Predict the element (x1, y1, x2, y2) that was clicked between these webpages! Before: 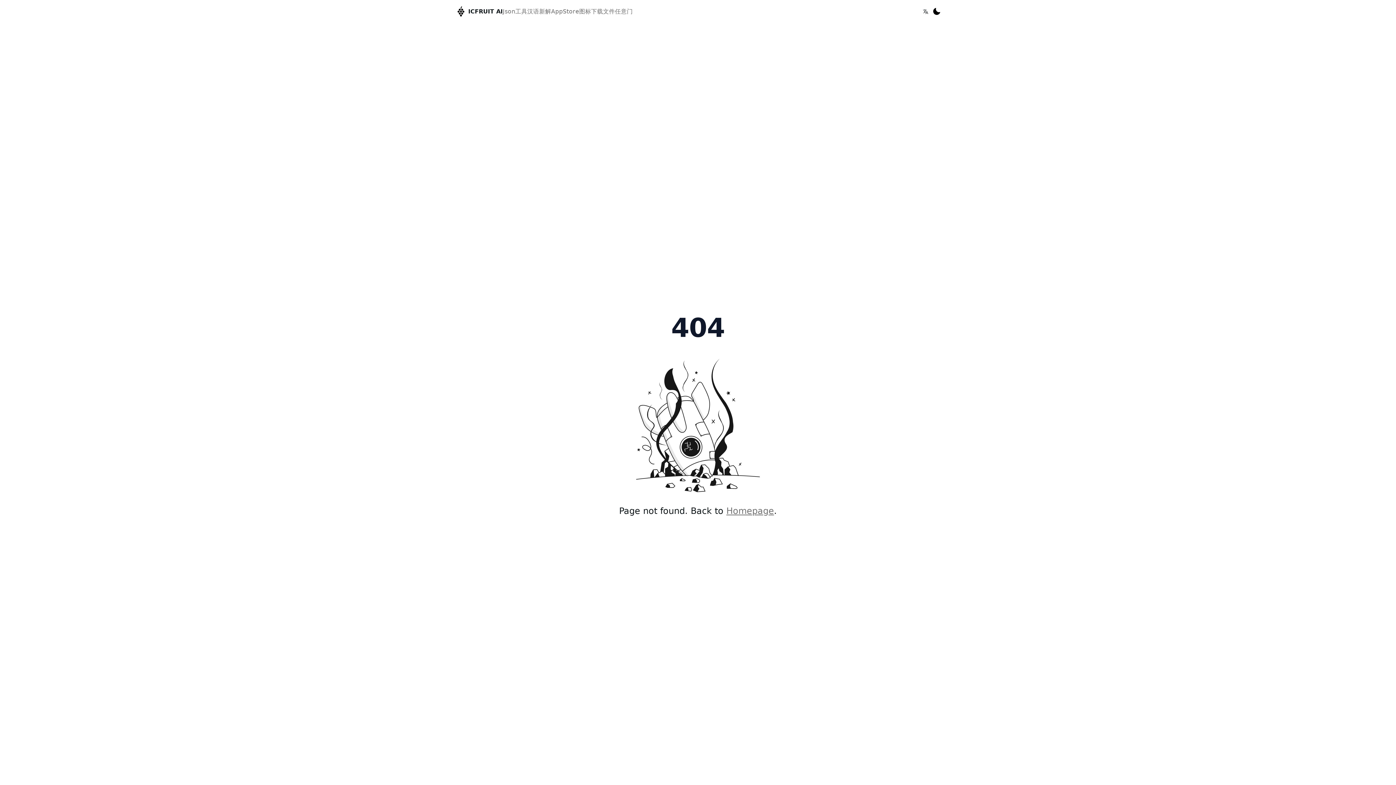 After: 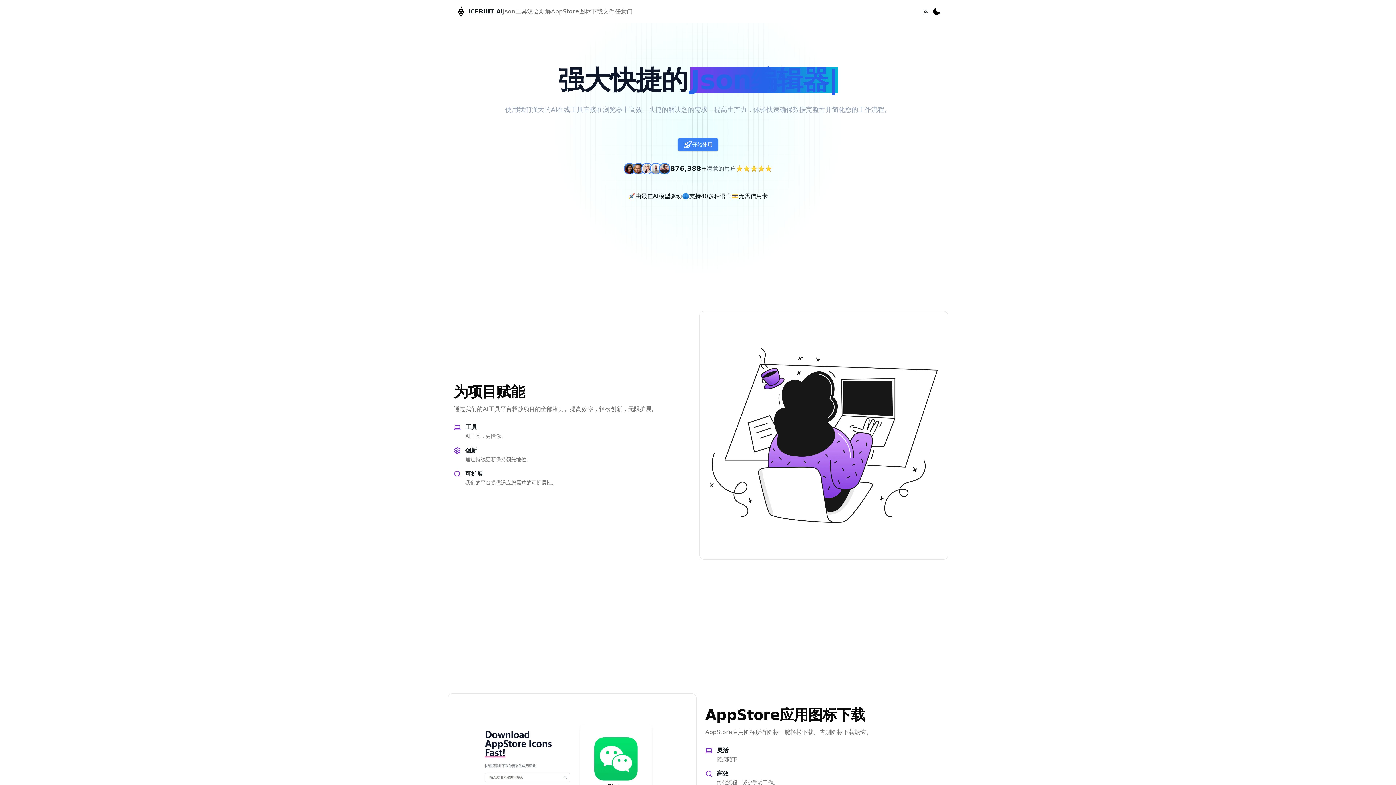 Action: label: Homepage bbox: (726, 506, 774, 516)